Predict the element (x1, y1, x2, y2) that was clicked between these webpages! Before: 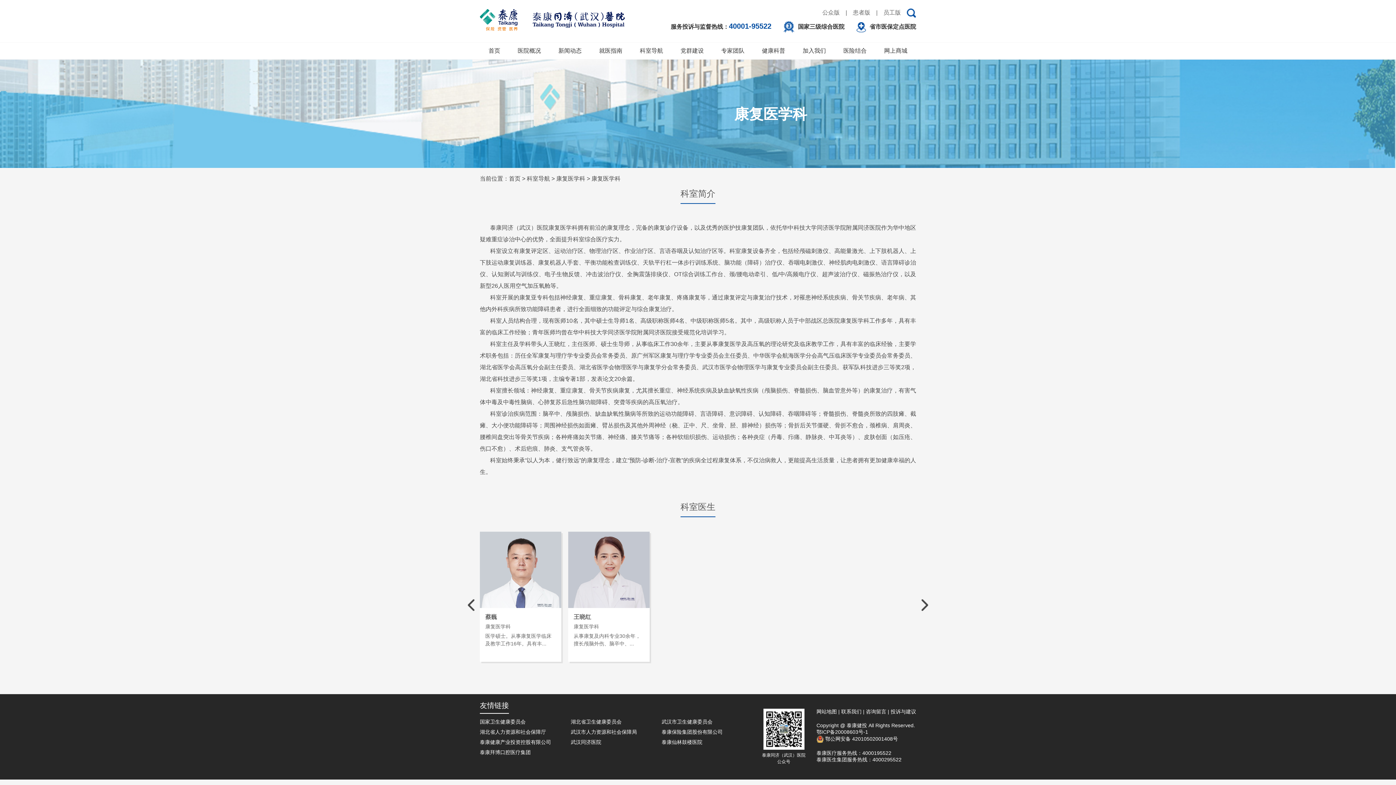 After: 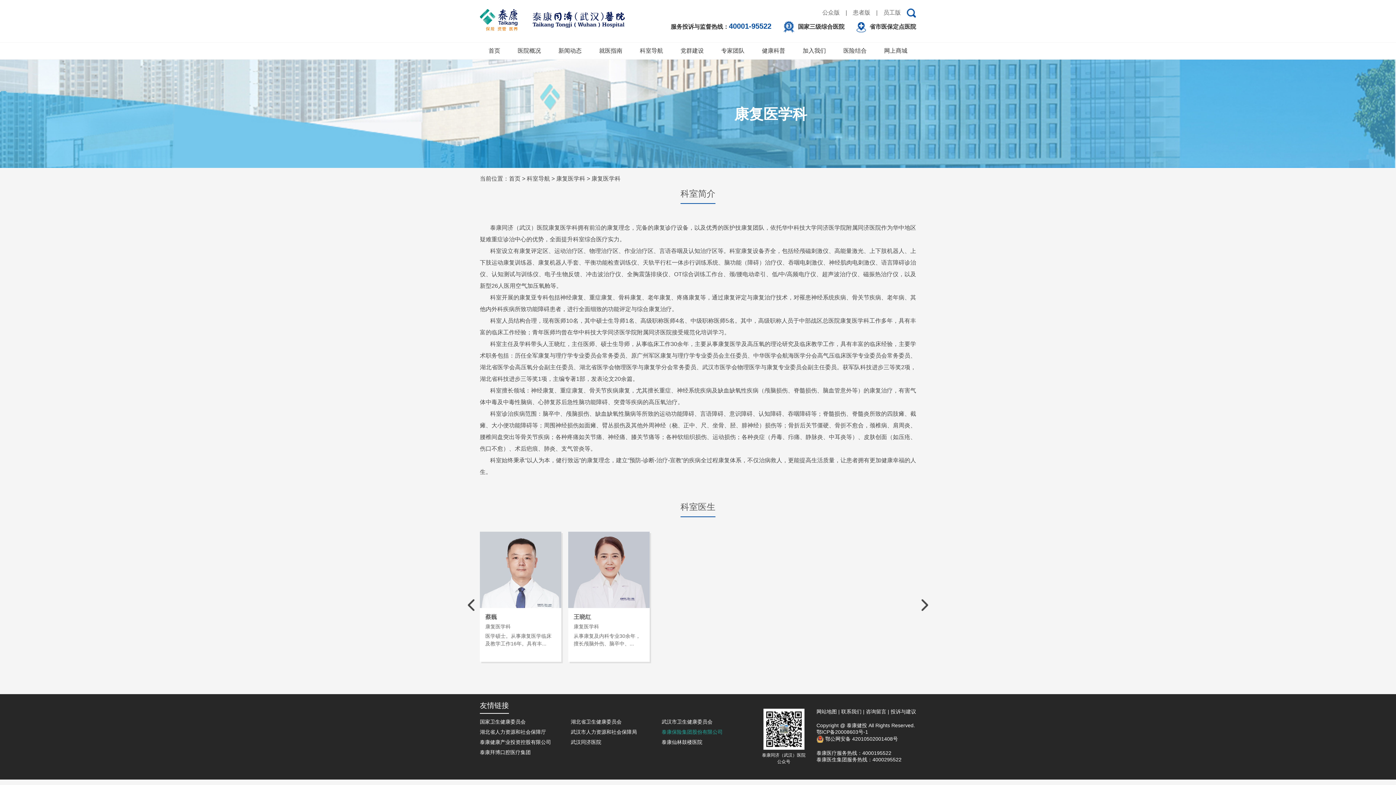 Action: bbox: (661, 729, 722, 735) label: 泰康保险集团股份有限公司